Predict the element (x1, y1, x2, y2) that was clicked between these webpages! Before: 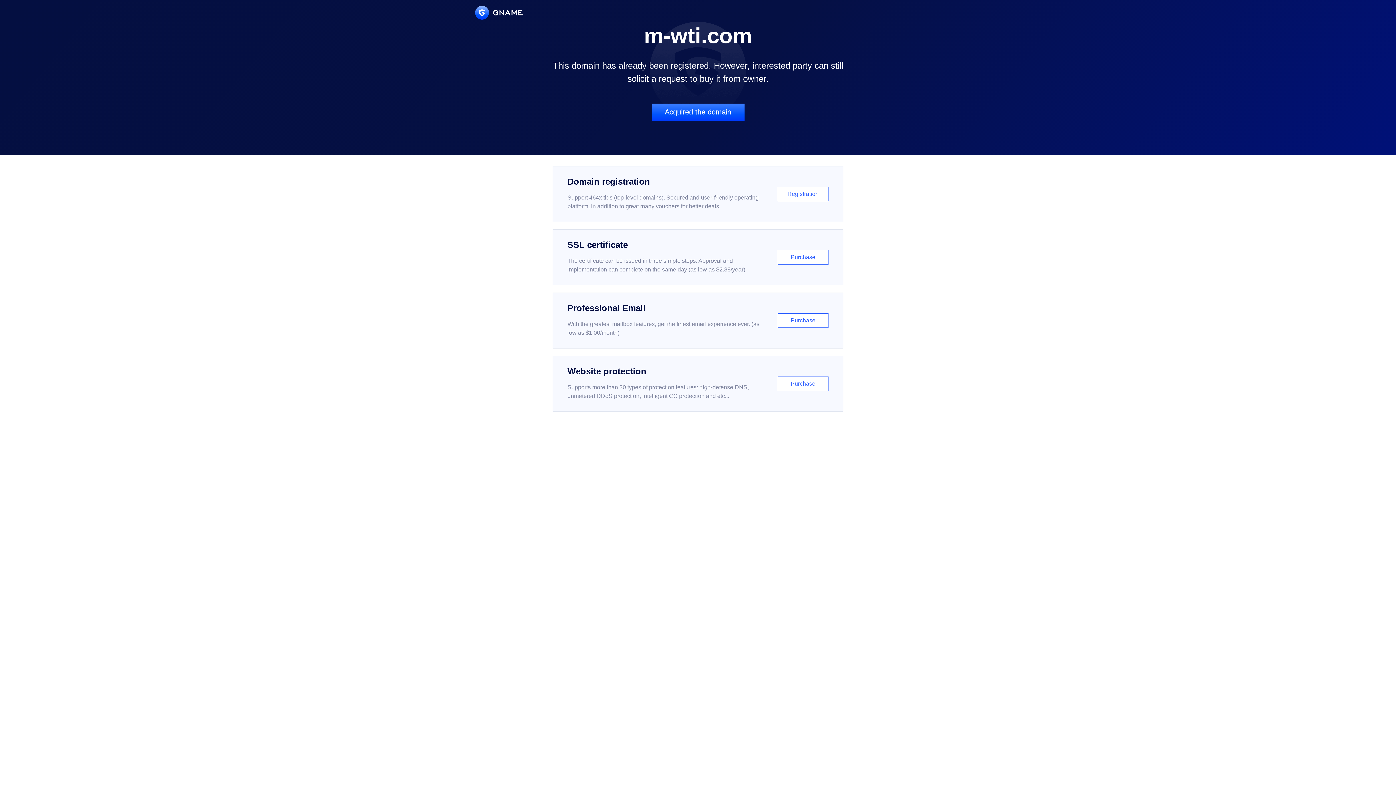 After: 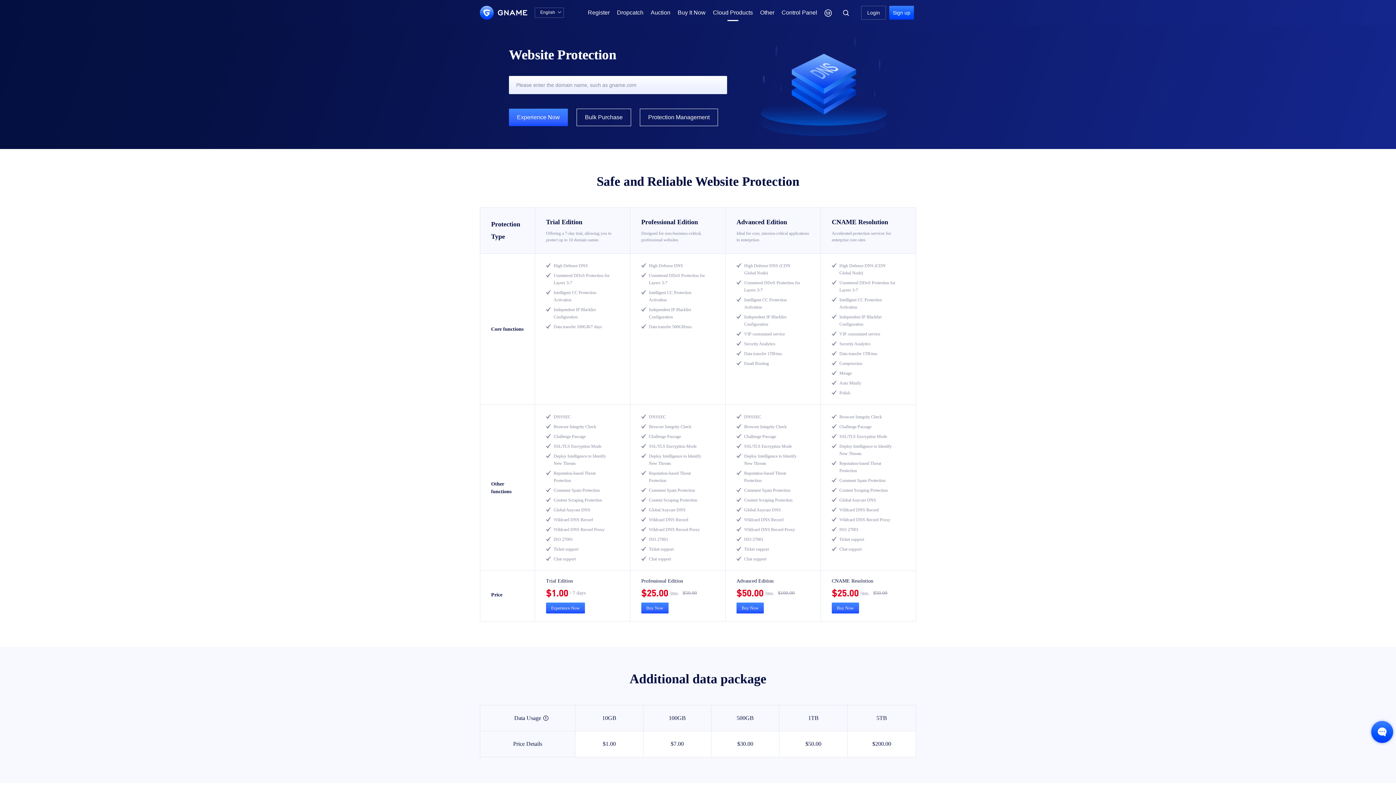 Action: label: Website protection

Supports more than 30 types of protection features: high-defense DNS, unmetered DDoS protection, intelligent CC protection and etc...

Purchase bbox: (552, 356, 843, 412)